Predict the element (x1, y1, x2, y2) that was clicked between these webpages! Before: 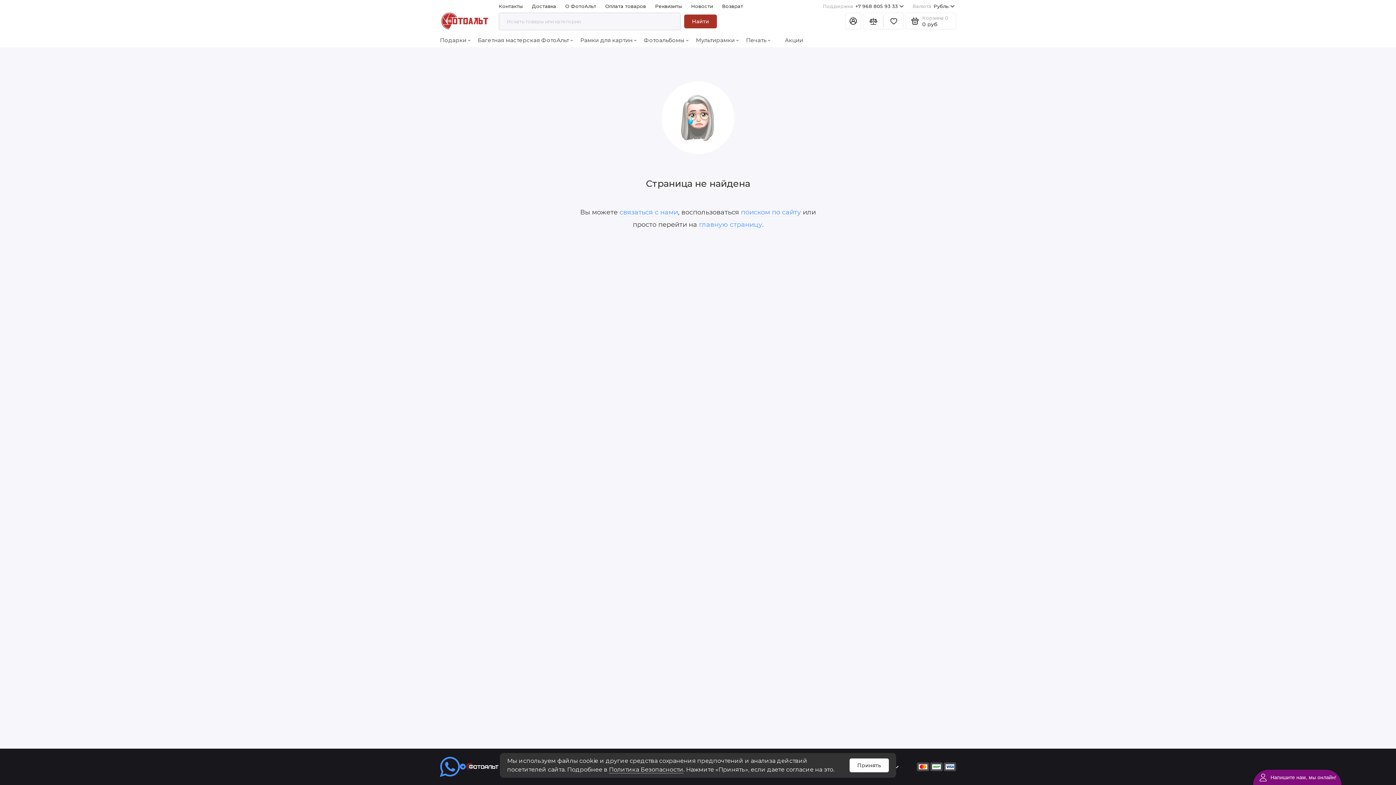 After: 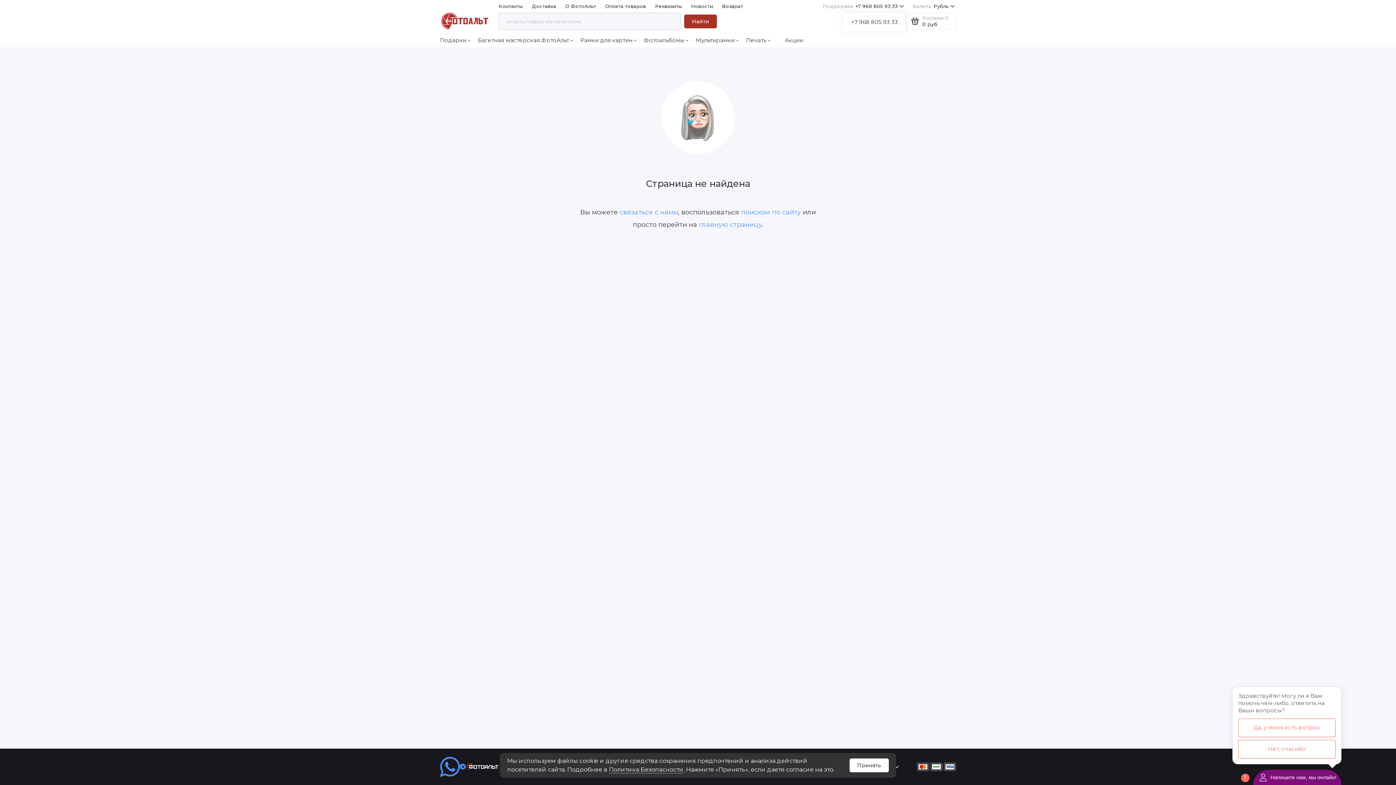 Action: bbox: (822, 0, 905, 12) label: Поддержка
+7 968 805 93 33